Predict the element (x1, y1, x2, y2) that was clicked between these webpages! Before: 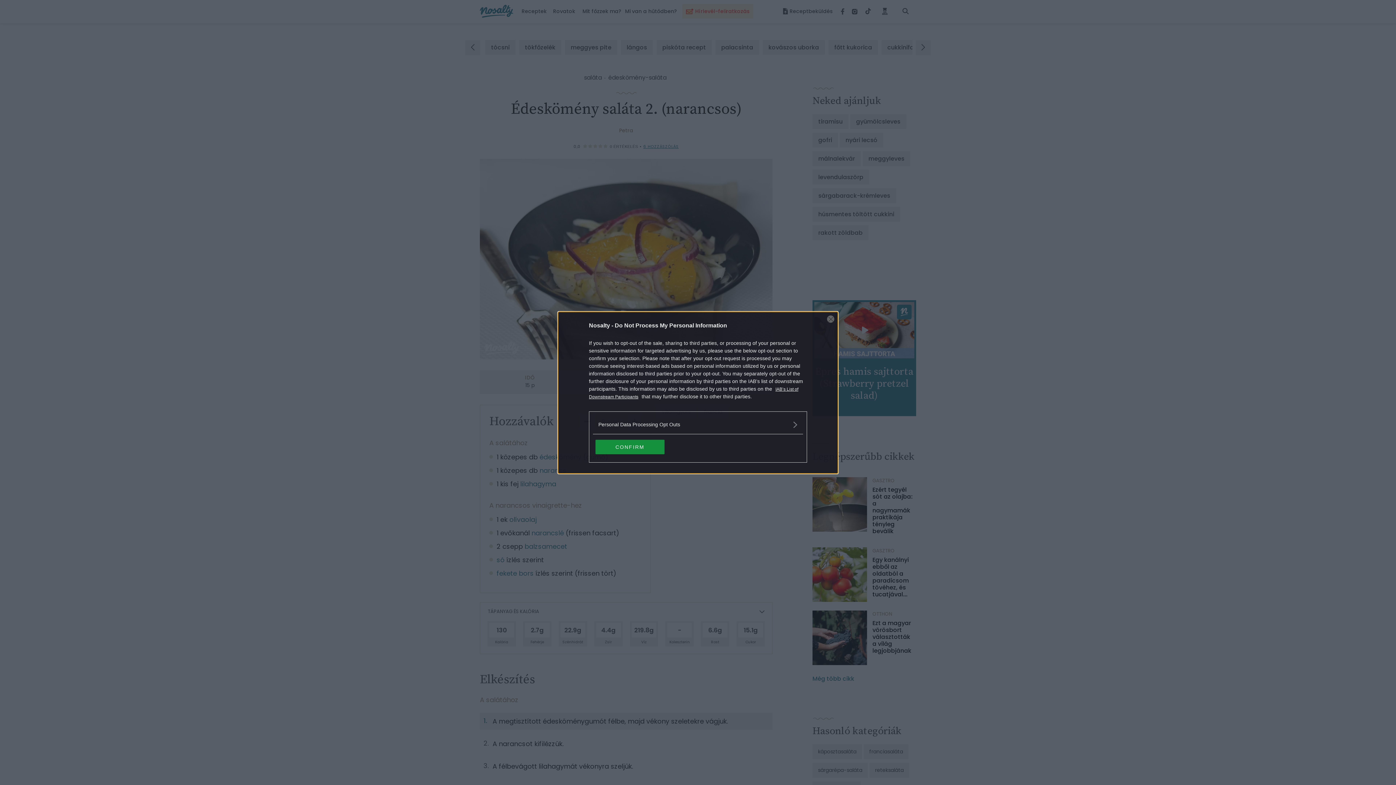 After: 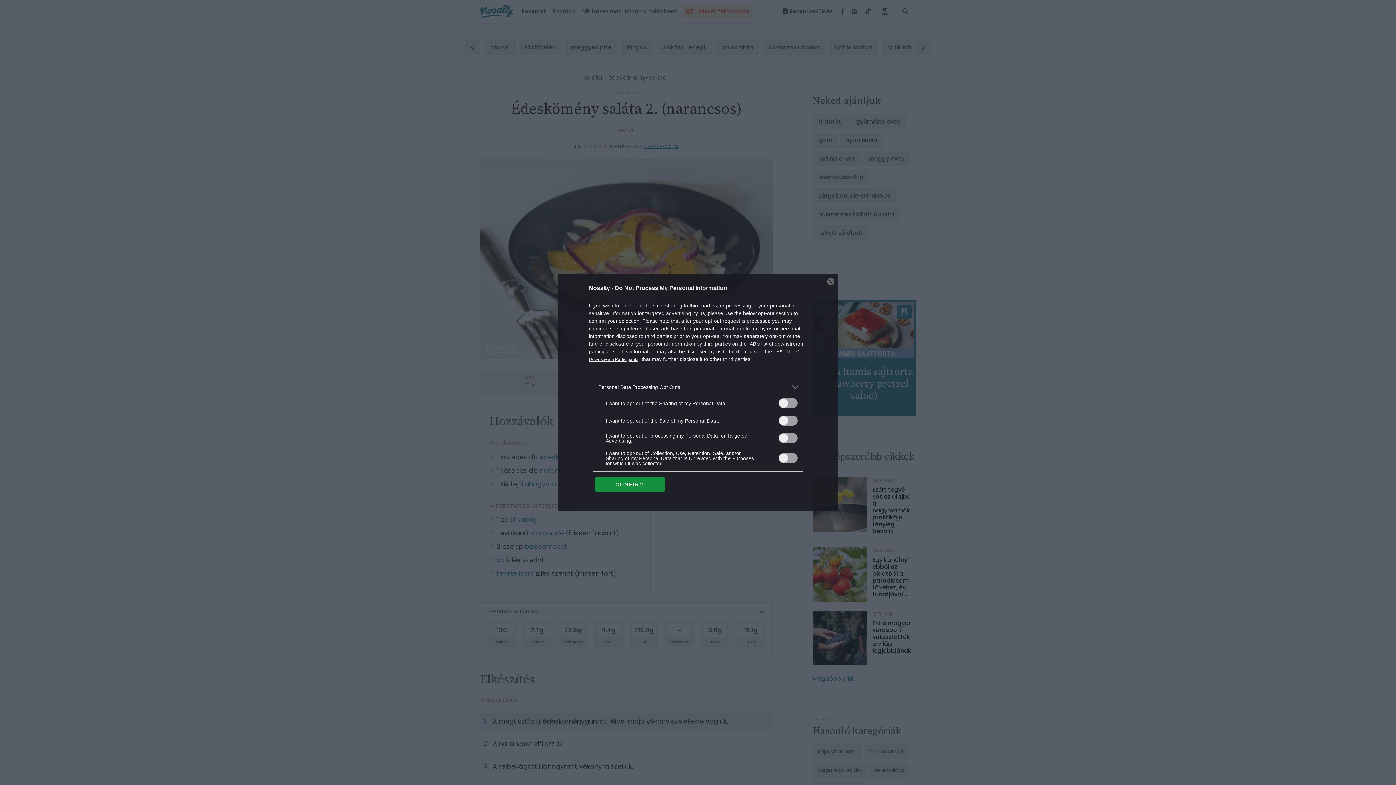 Action: bbox: (598, 420, 797, 428) label: Opt-Outs